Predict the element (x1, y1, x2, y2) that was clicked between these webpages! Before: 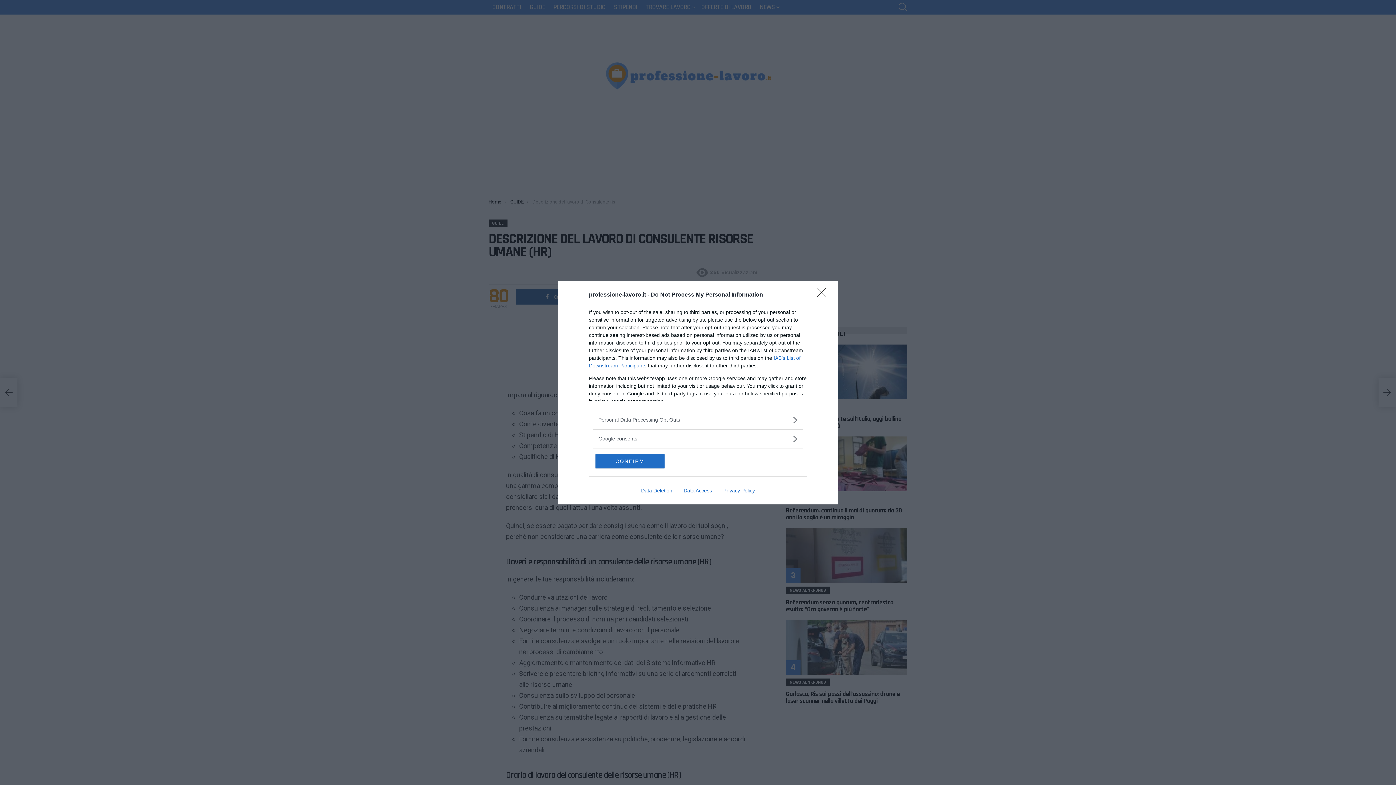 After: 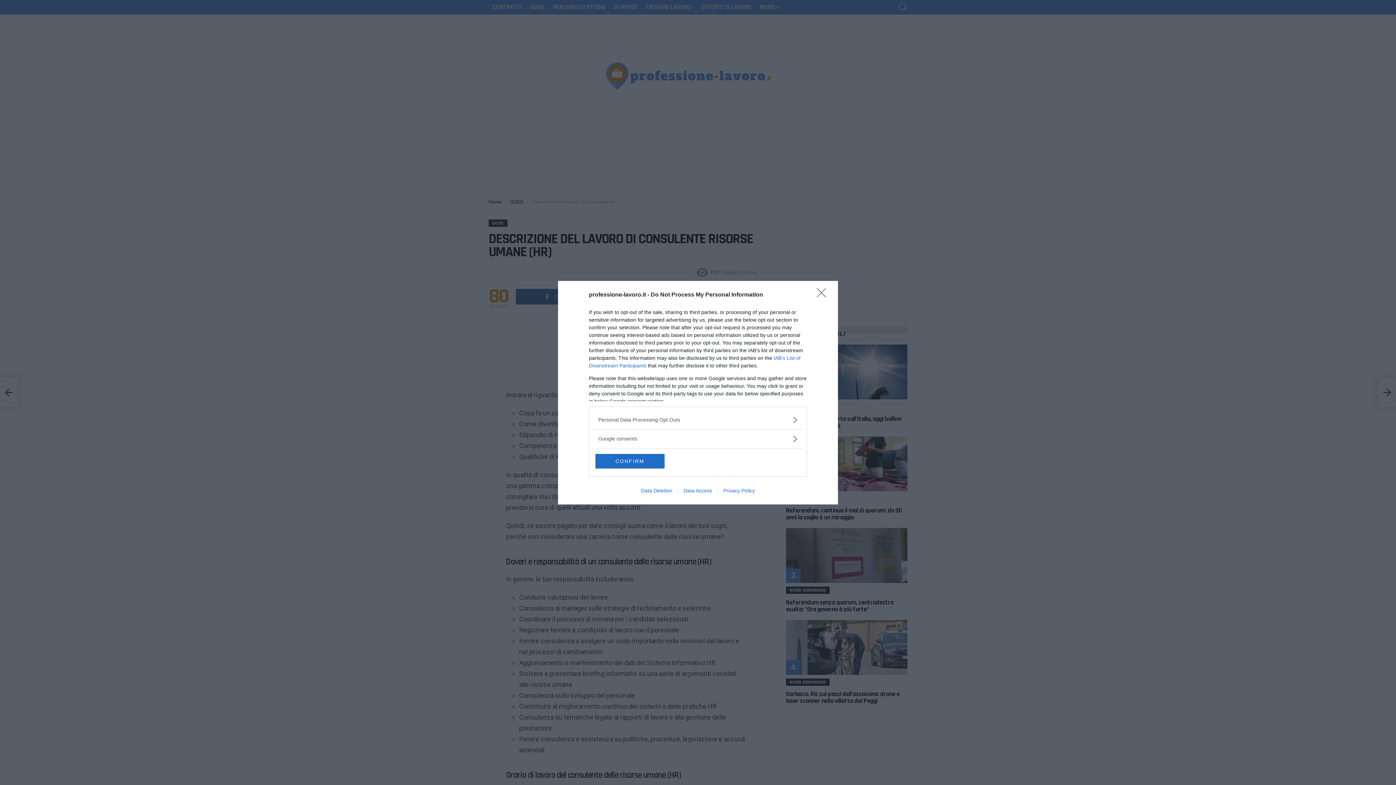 Action: label: Data Access bbox: (678, 487, 717, 493)